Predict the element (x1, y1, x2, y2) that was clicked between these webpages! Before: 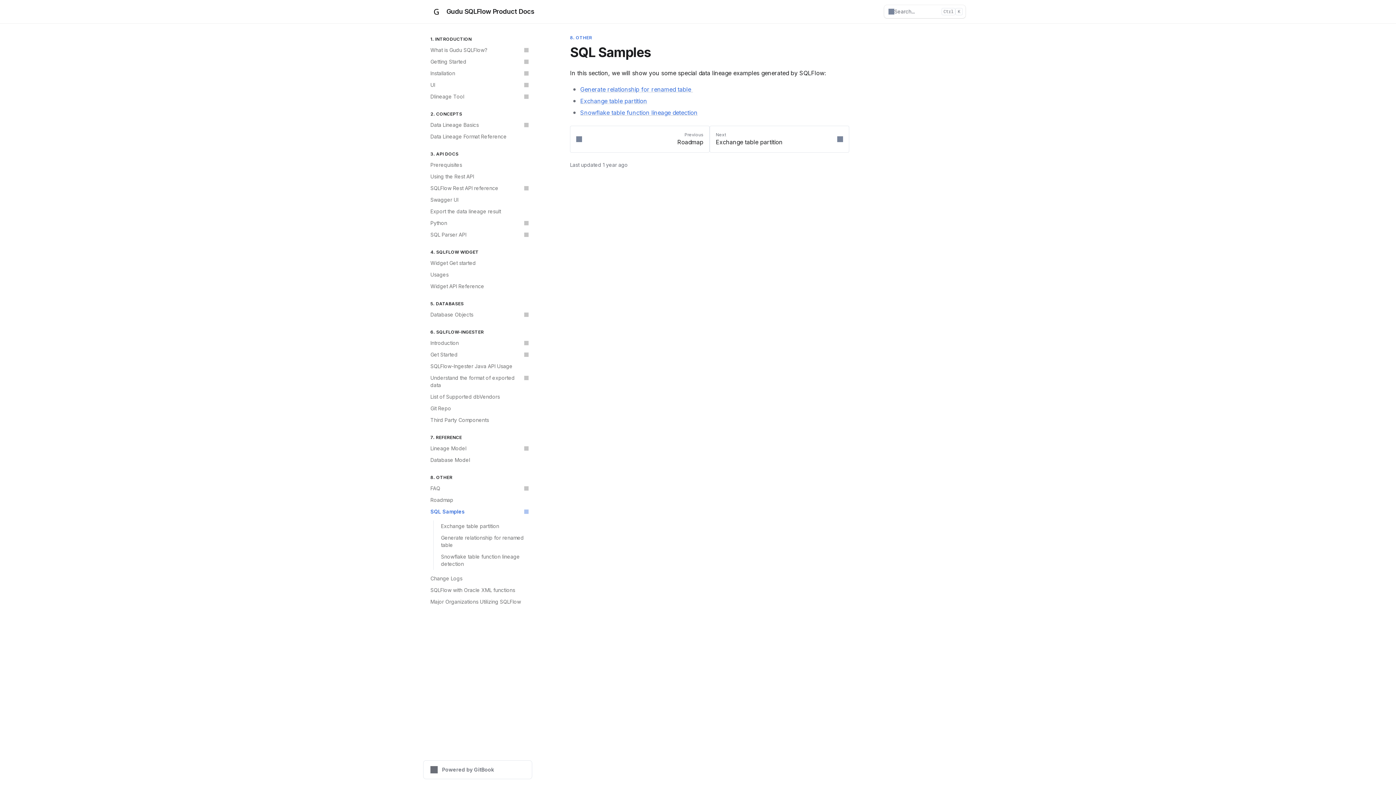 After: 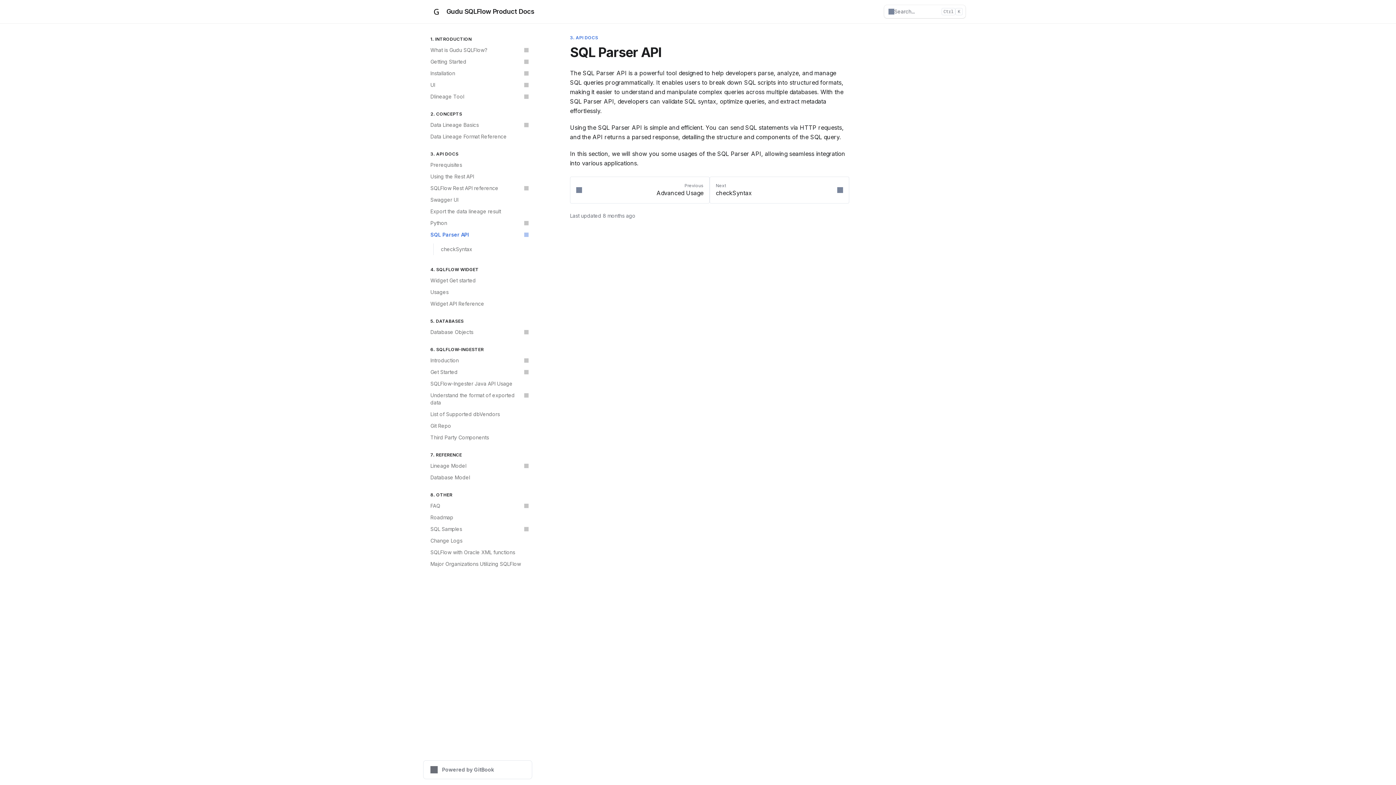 Action: bbox: (426, 229, 532, 240) label: SQL Parser API